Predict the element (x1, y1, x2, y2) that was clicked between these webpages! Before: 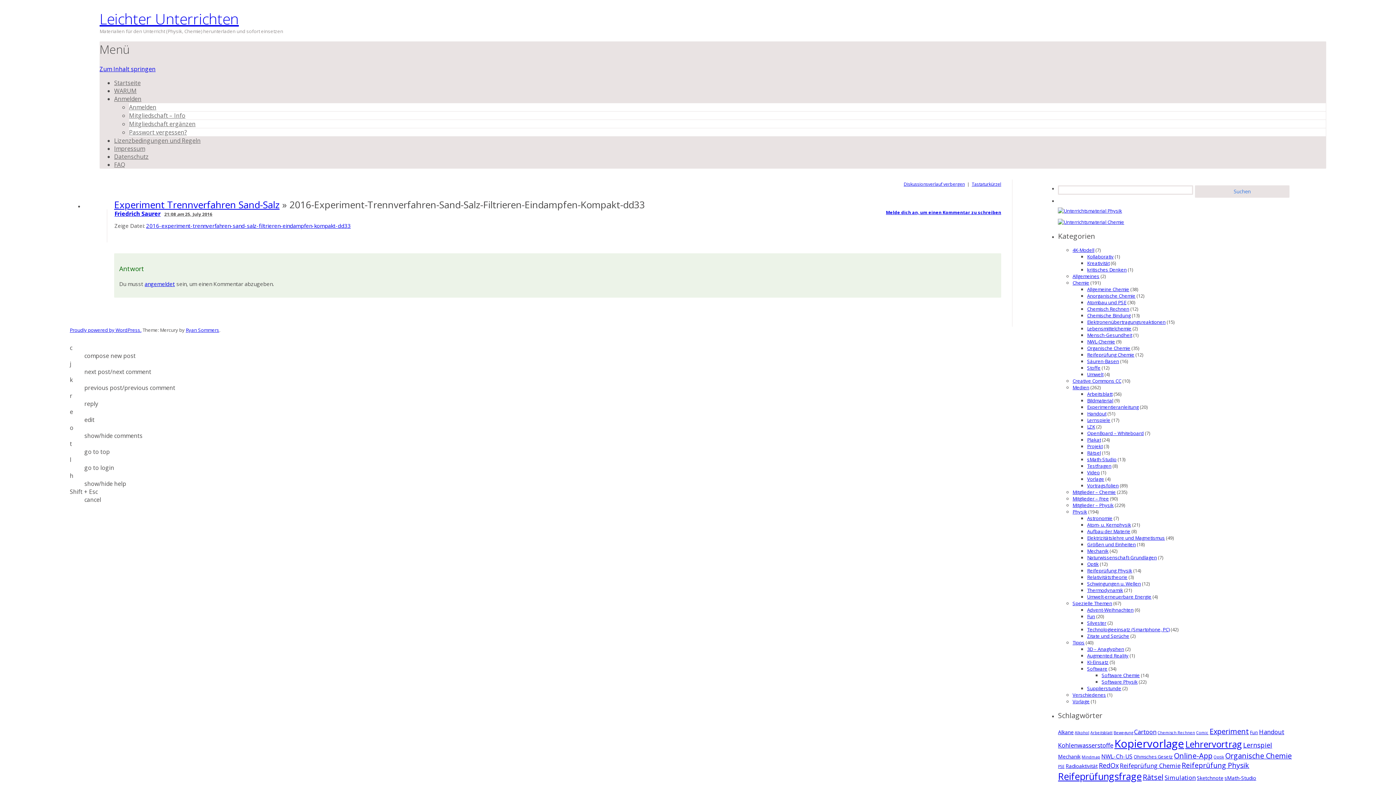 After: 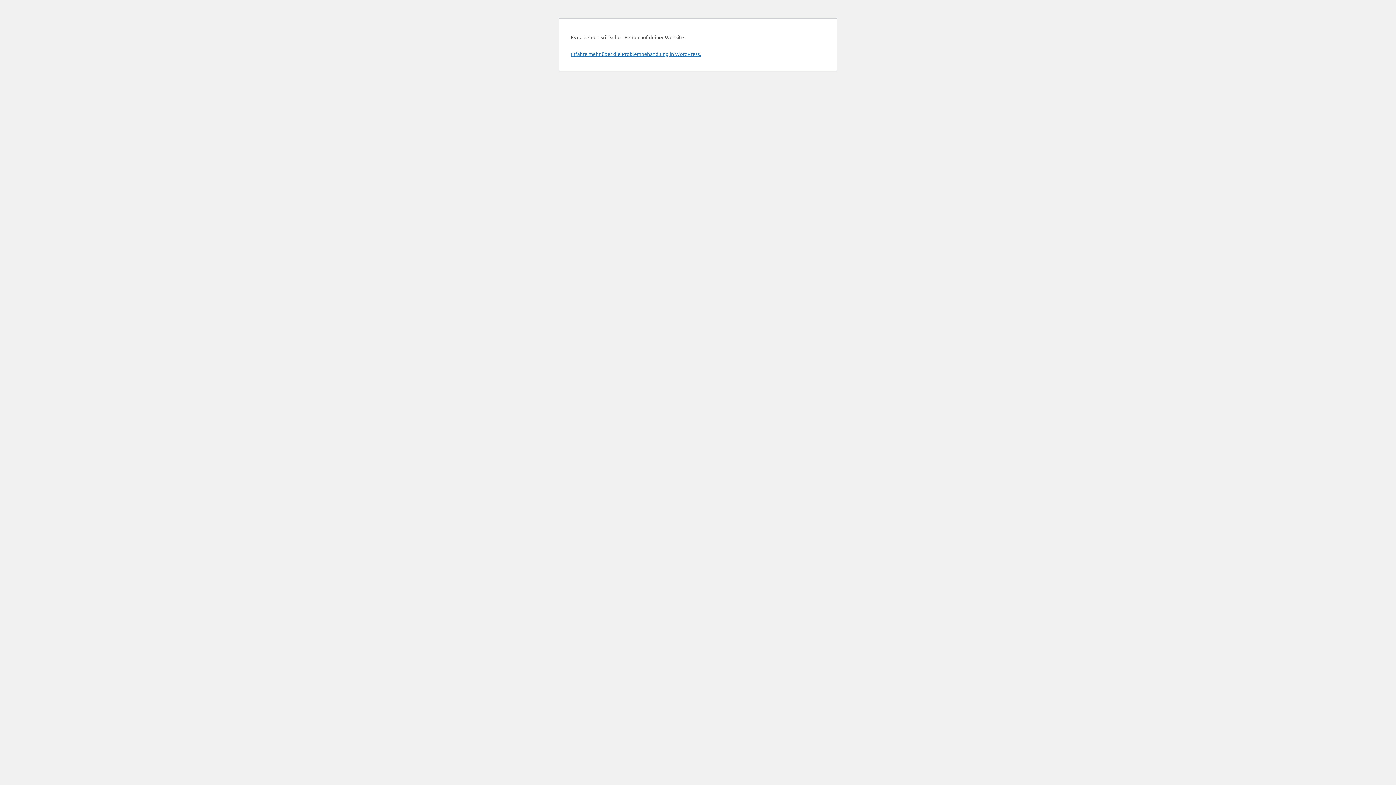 Action: bbox: (1072, 279, 1089, 286) label: Chemie